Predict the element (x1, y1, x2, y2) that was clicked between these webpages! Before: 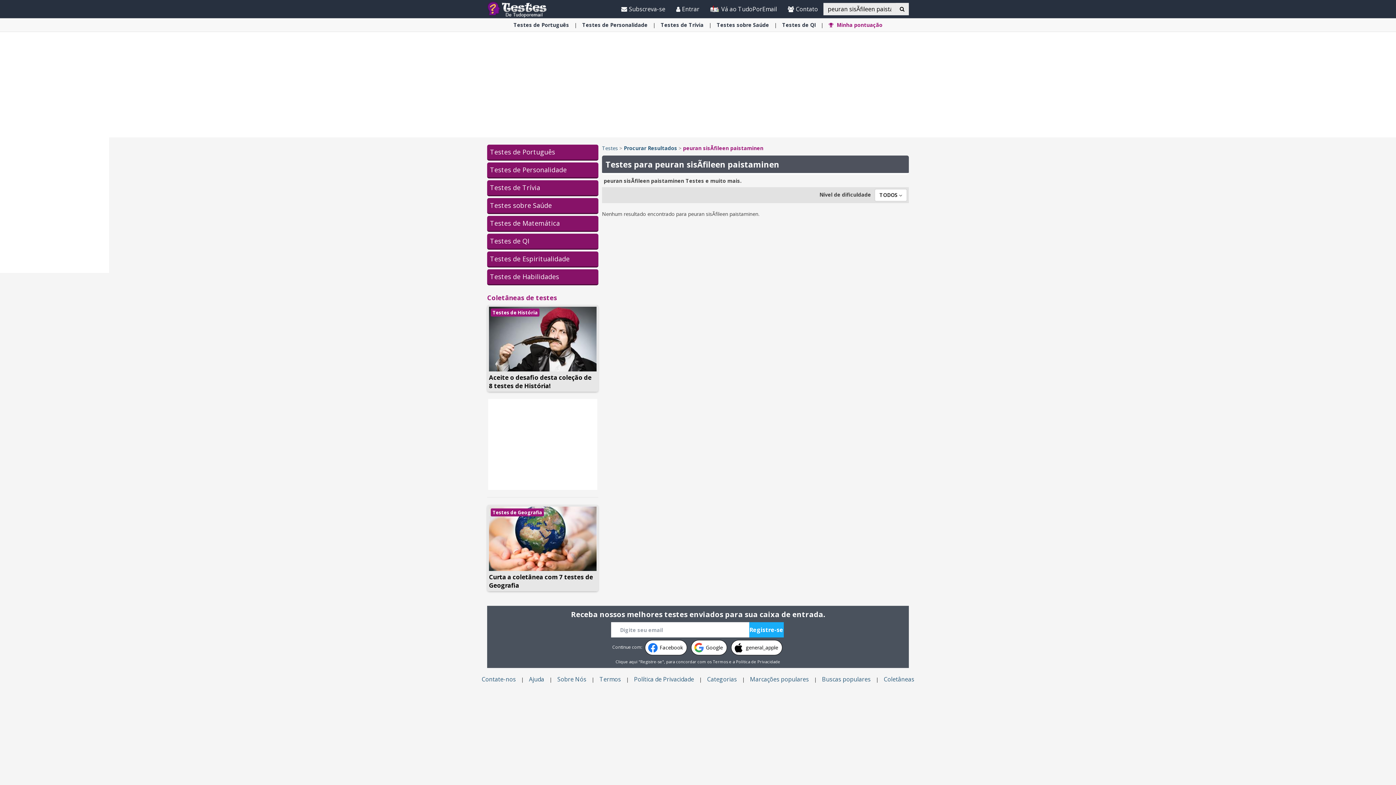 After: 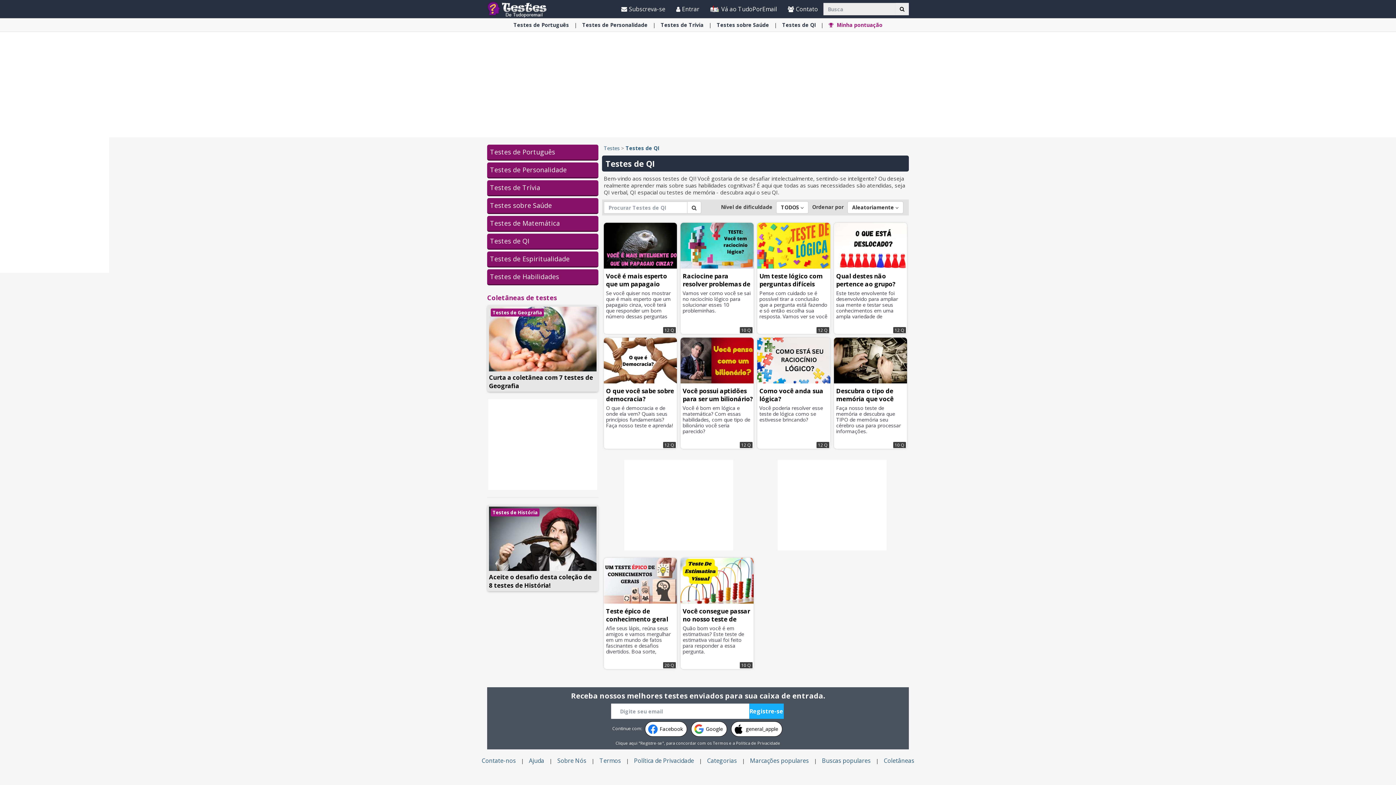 Action: bbox: (782, 21, 815, 28) label: Testes de QI